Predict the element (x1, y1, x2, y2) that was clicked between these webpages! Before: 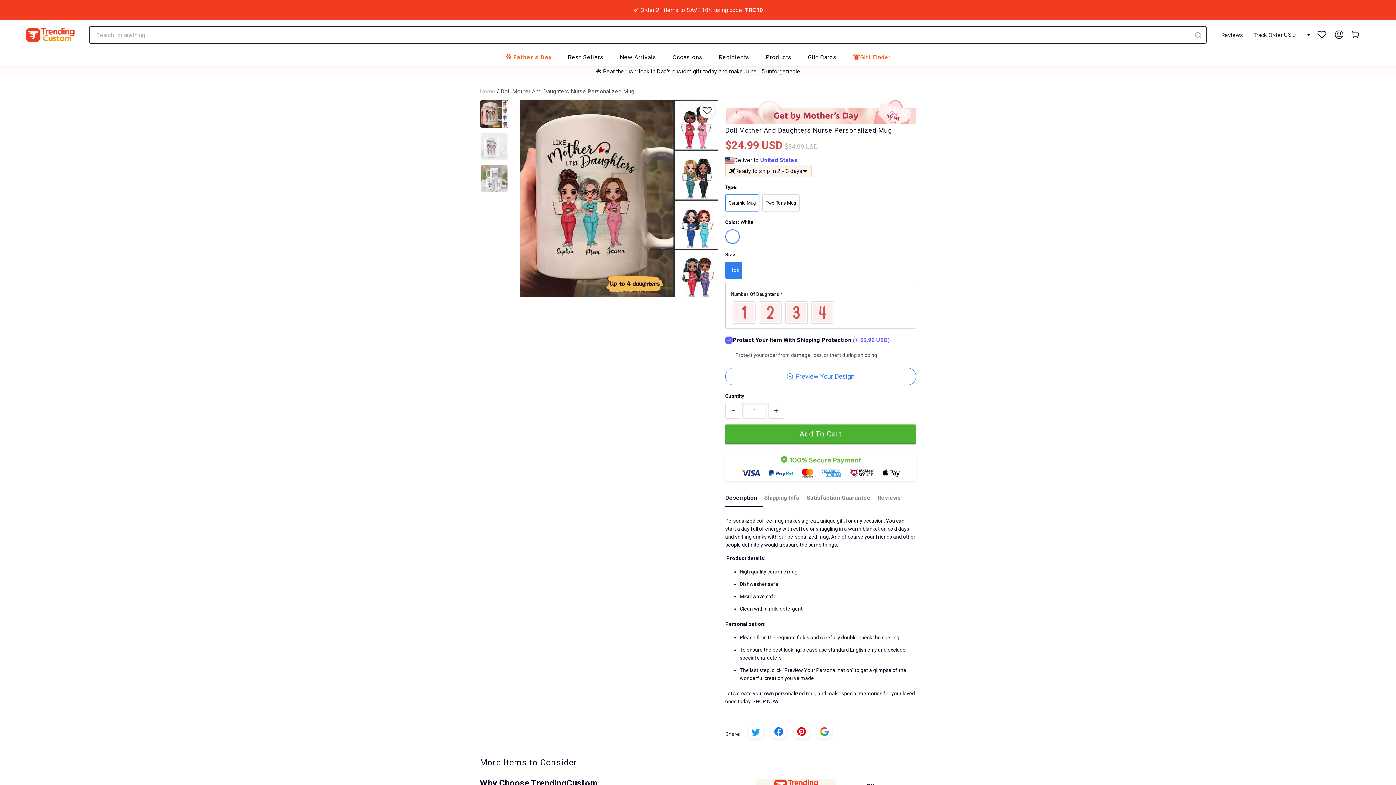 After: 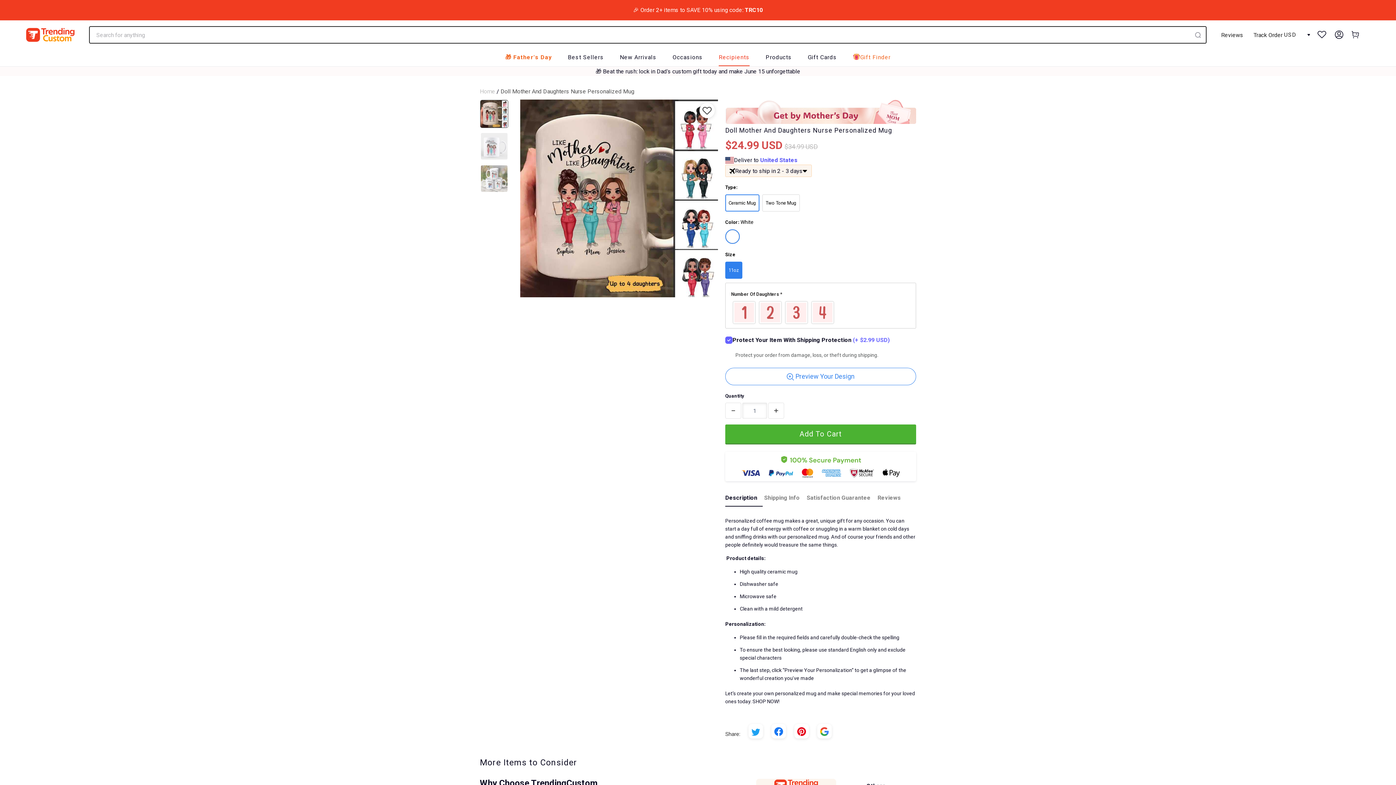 Action: bbox: (718, 49, 749, 66) label: Recipients